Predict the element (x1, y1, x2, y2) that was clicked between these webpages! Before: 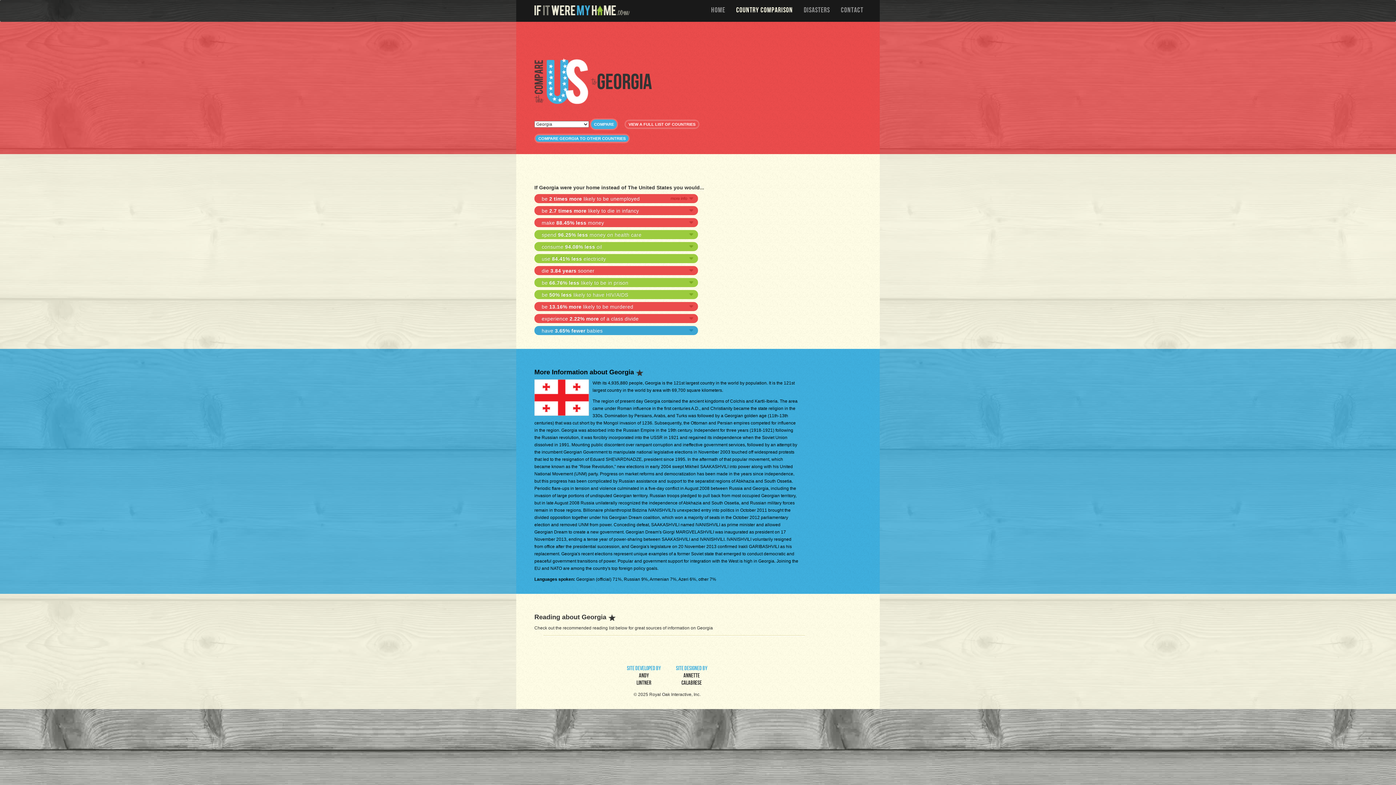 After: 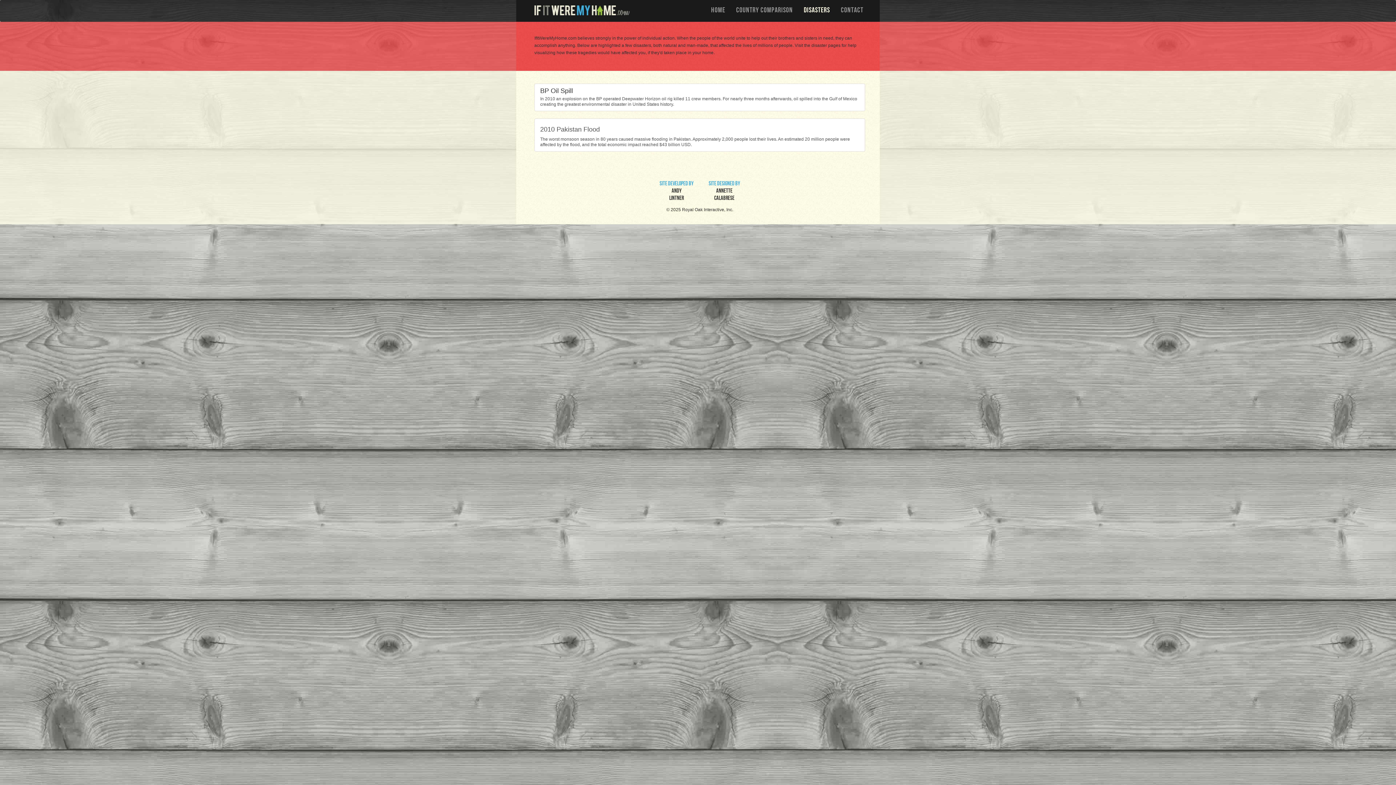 Action: label: DISASTERS bbox: (798, 0, 835, 20)